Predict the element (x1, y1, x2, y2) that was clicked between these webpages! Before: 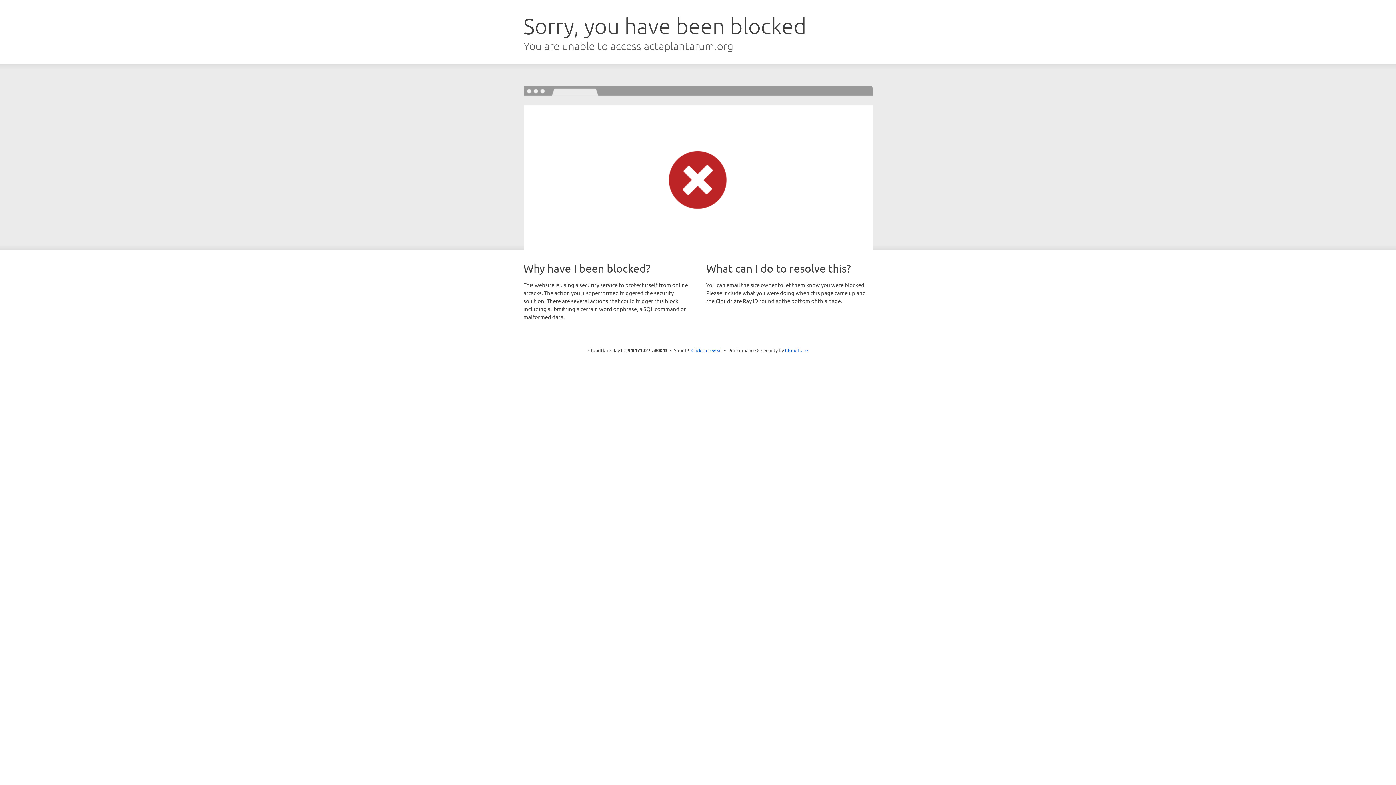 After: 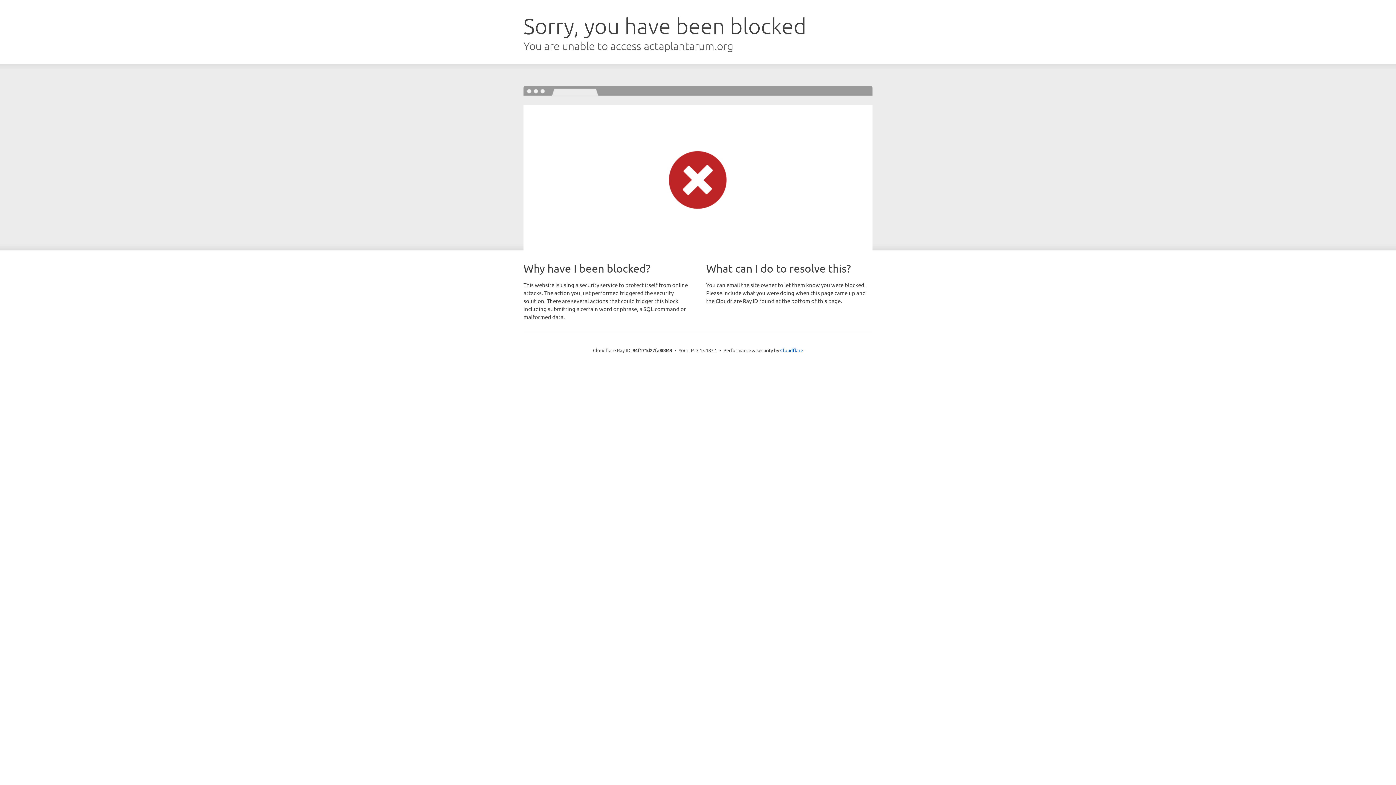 Action: label: Click to reveal bbox: (691, 346, 722, 353)